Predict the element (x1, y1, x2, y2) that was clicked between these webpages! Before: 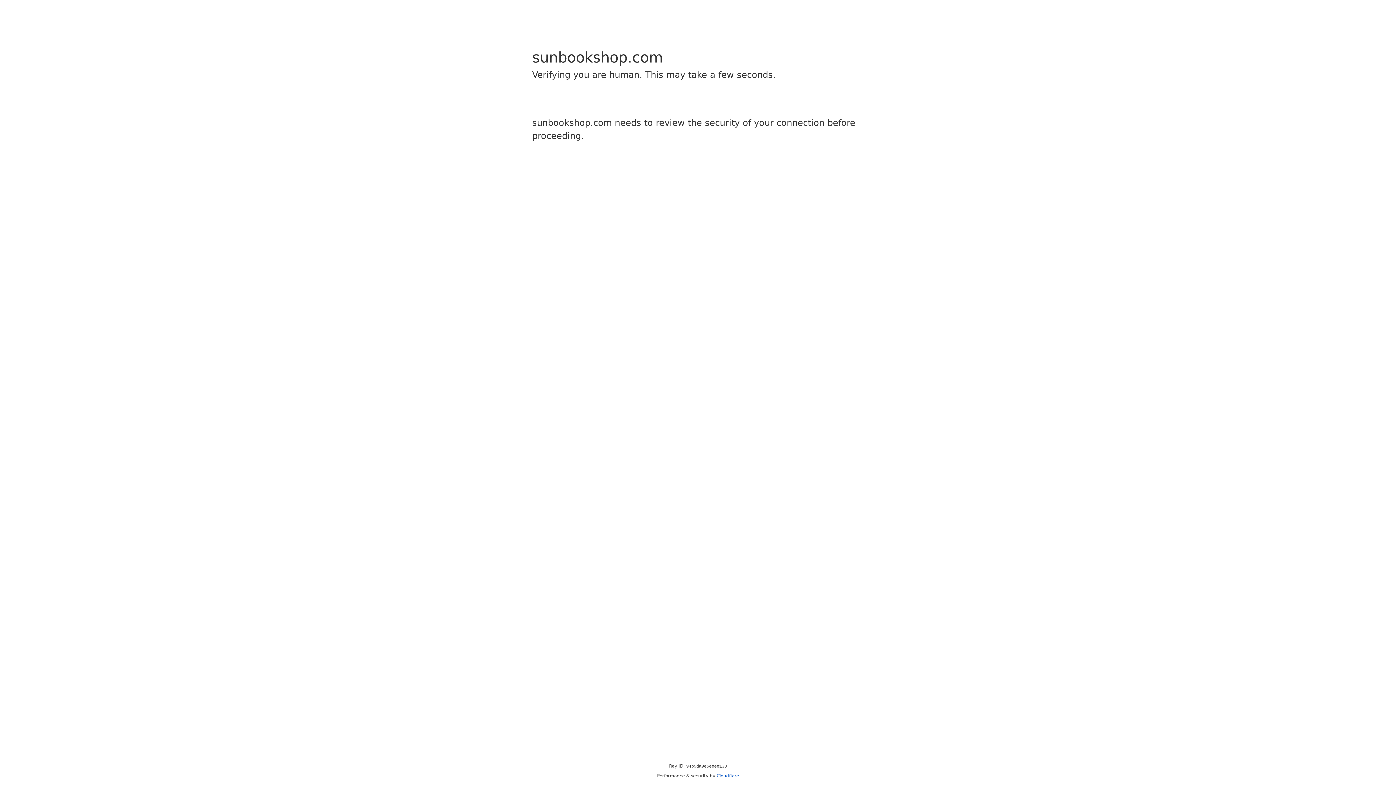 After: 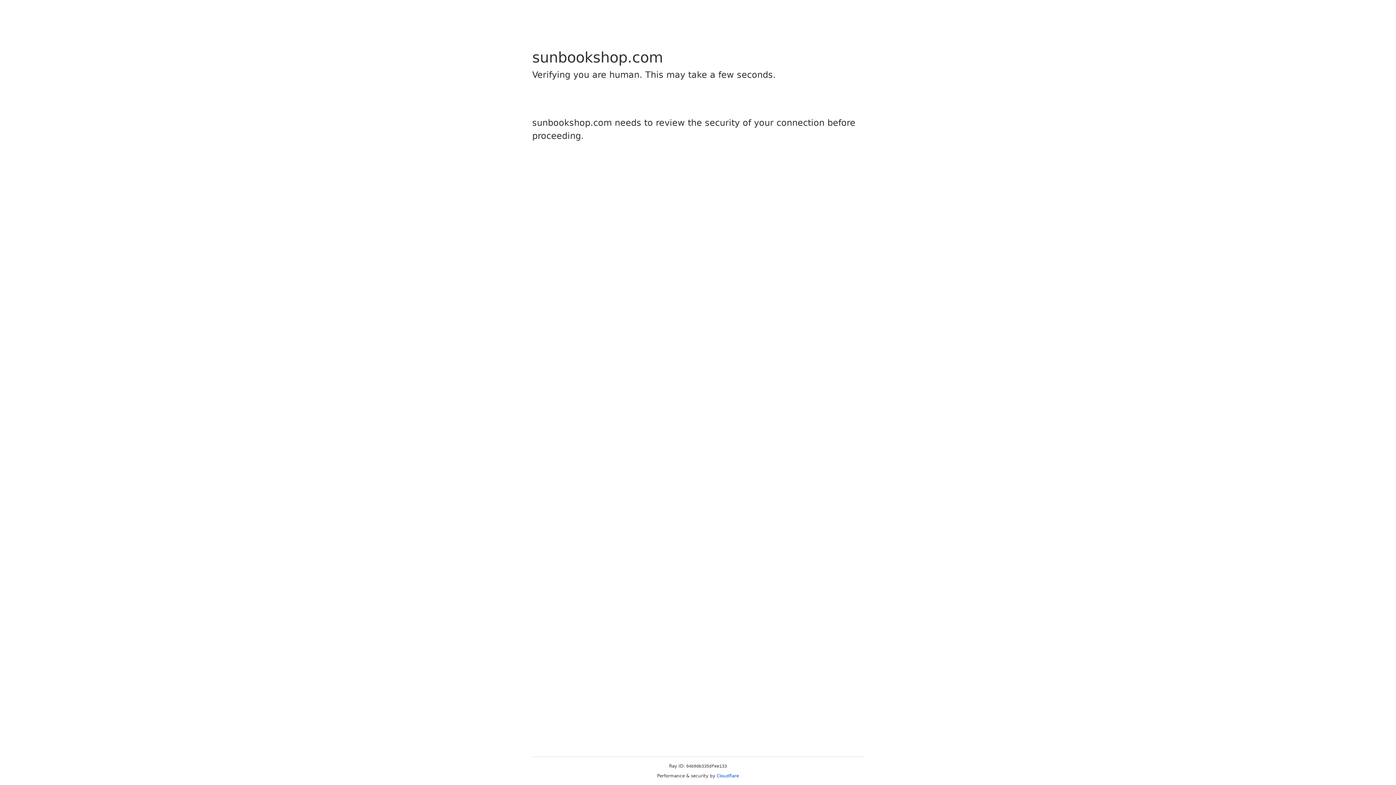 Action: bbox: (716, 773, 739, 778) label: Cloudflare